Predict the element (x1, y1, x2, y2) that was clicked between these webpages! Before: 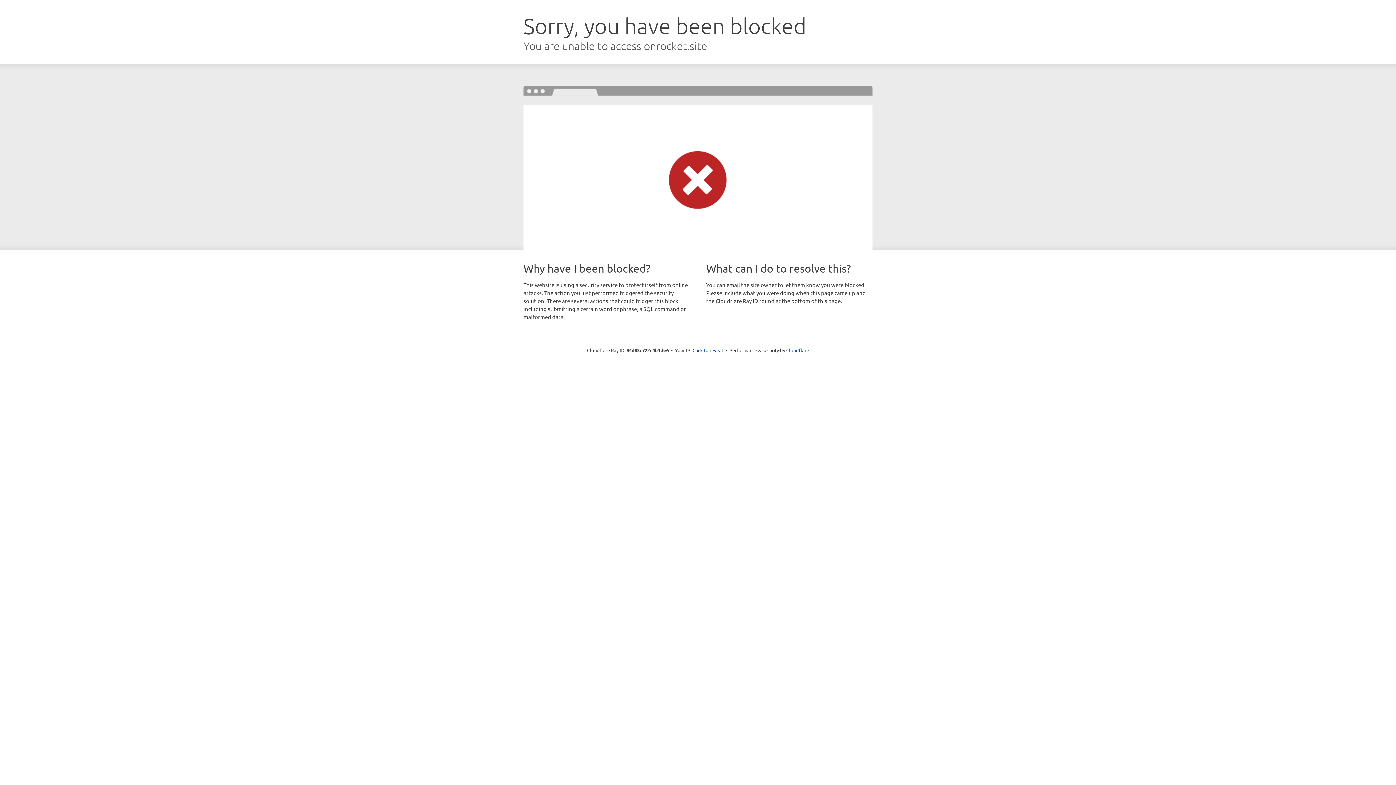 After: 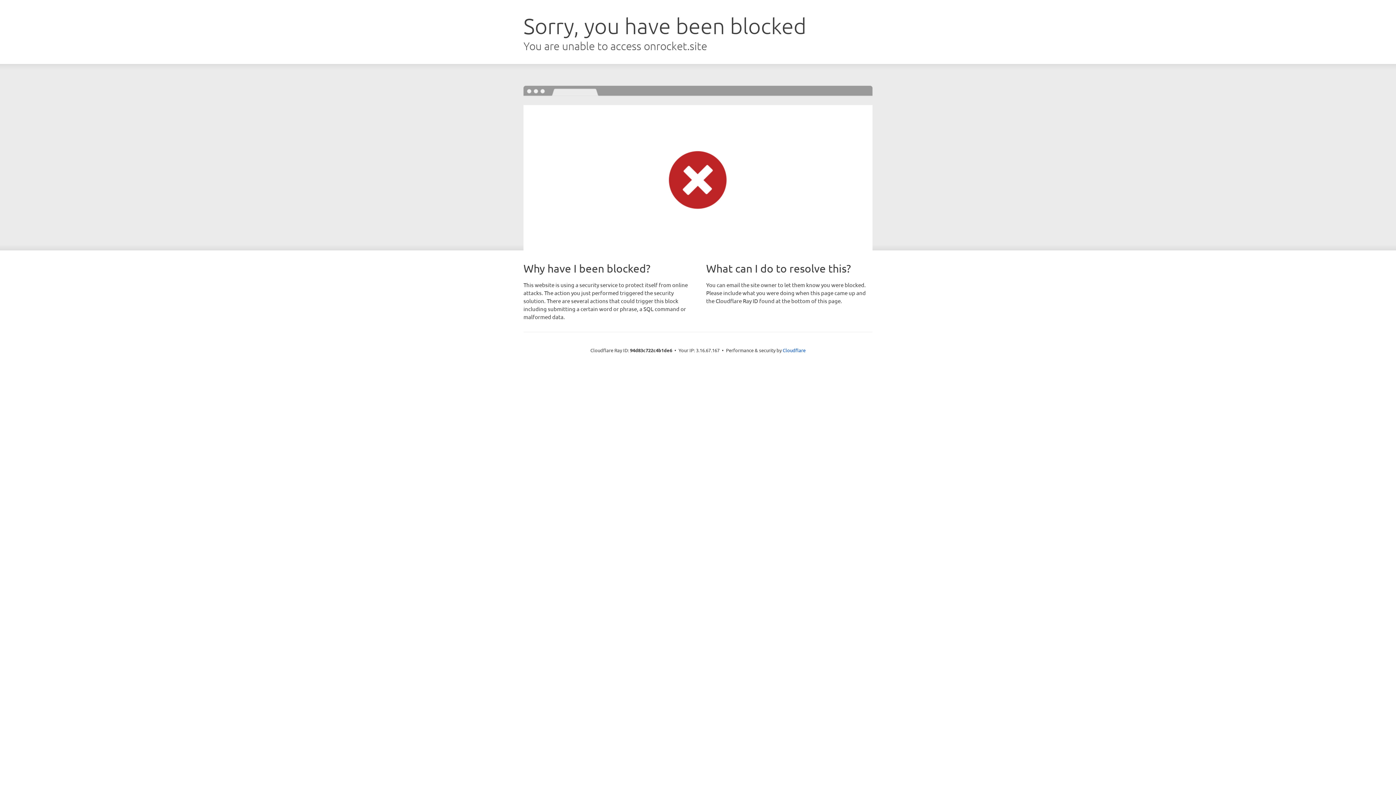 Action: bbox: (692, 346, 723, 353) label: Click to reveal